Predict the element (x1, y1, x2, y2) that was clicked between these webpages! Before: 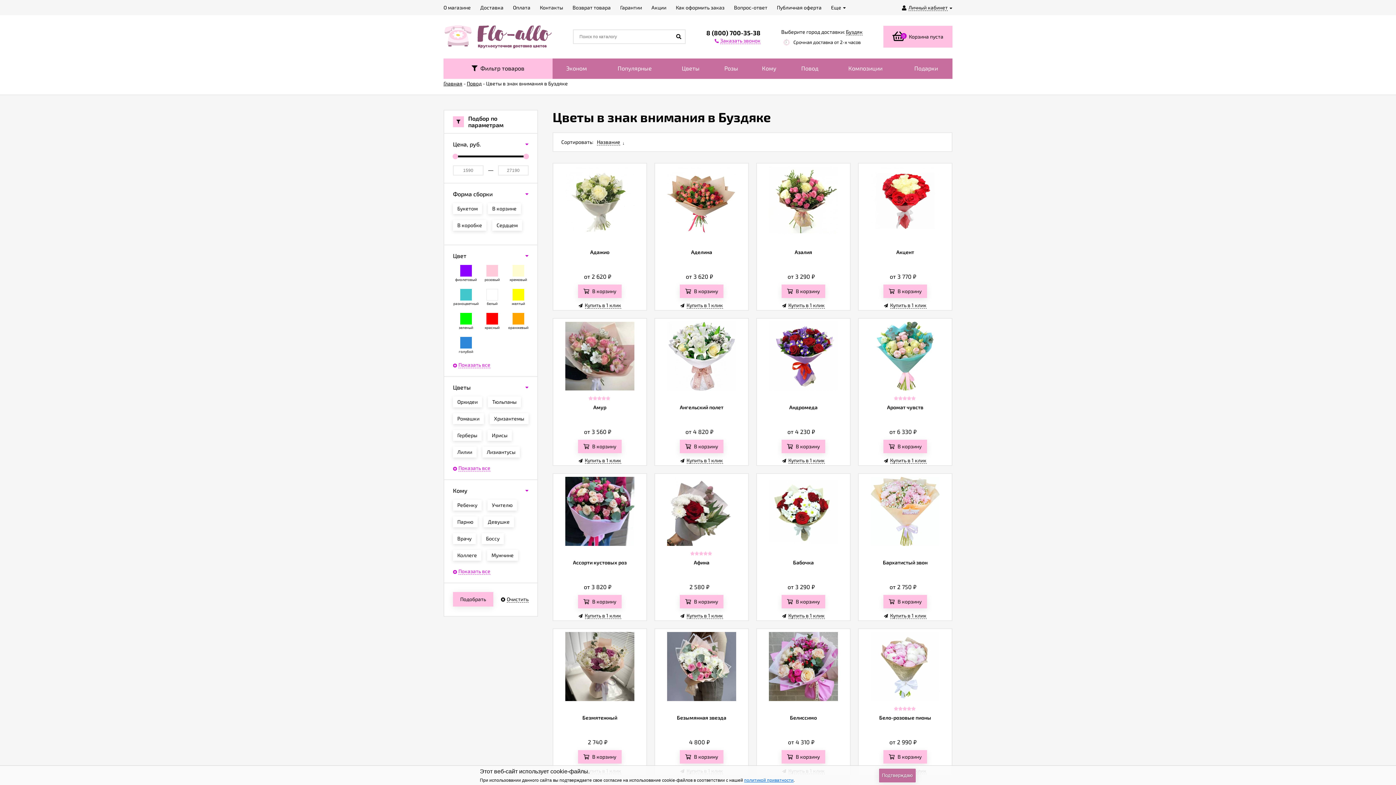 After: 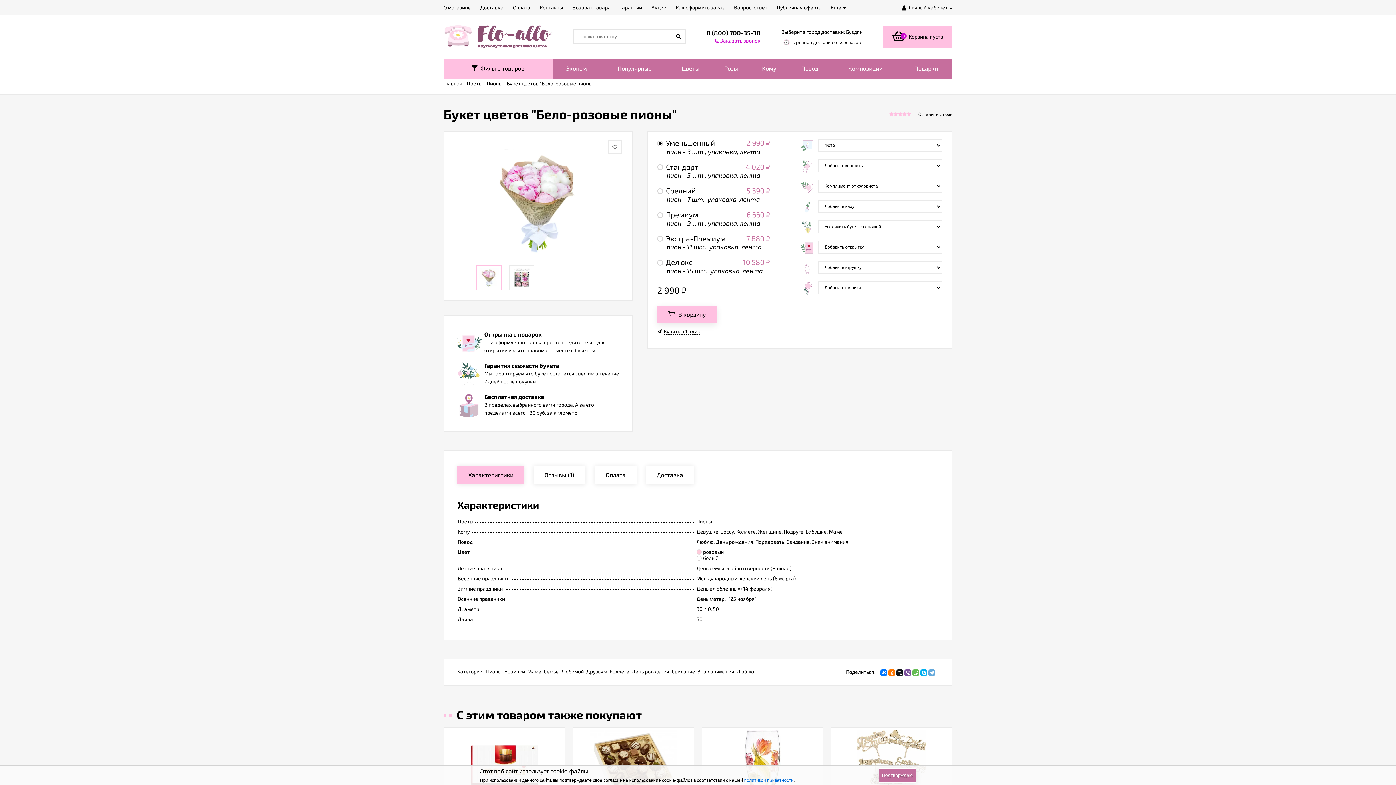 Action: bbox: (859, 630, 951, 746) label:  
Бело-розовые пионы
от 2 990 ₽